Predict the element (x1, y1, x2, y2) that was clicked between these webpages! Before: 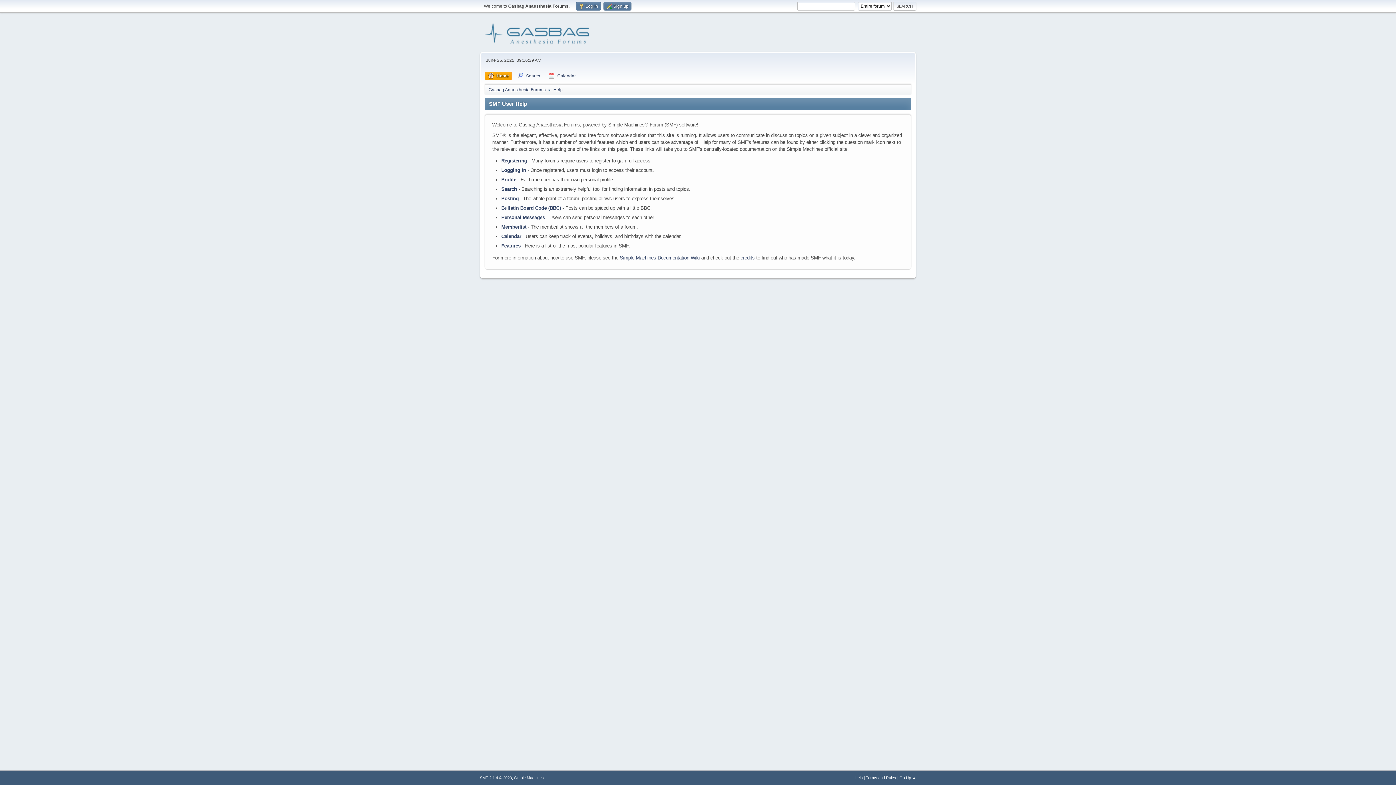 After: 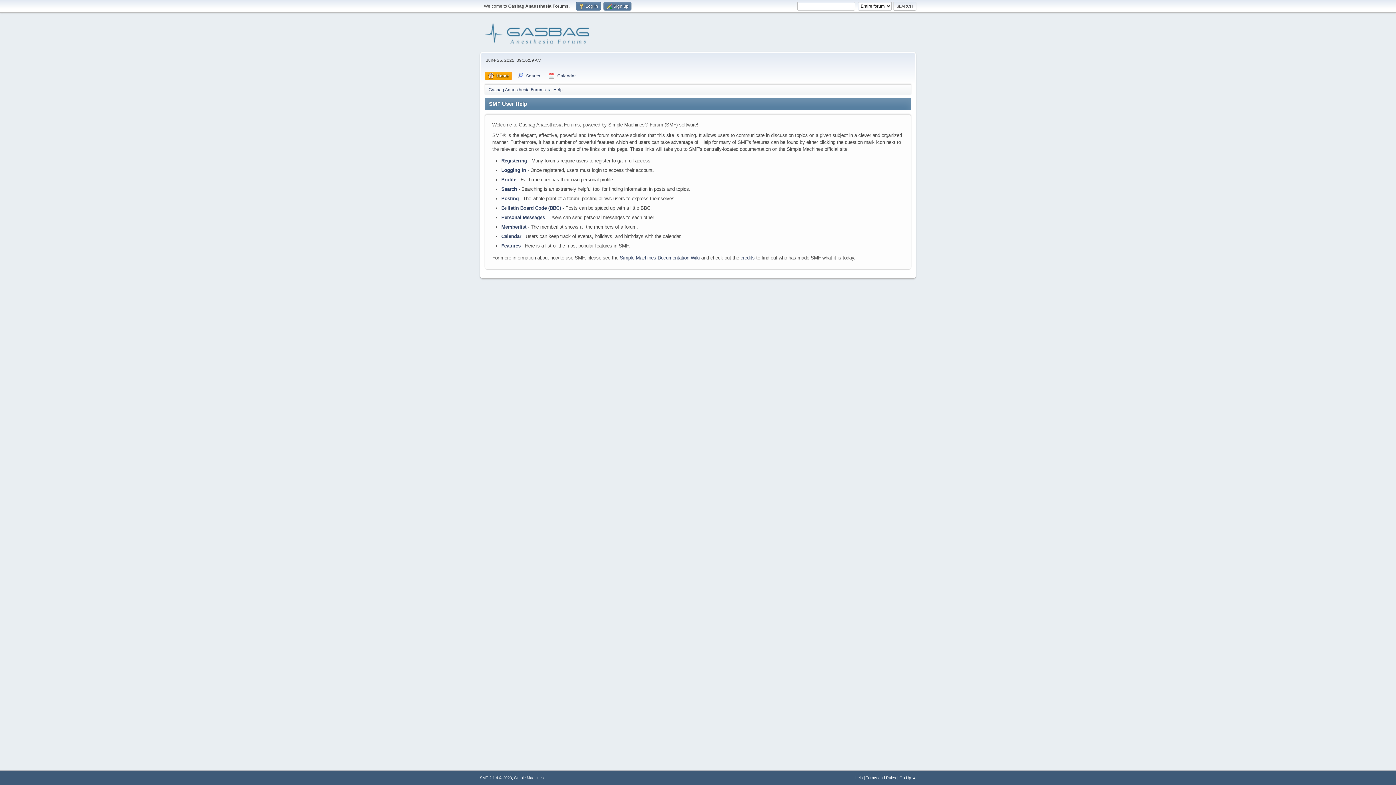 Action: label: Help bbox: (553, 83, 562, 93)